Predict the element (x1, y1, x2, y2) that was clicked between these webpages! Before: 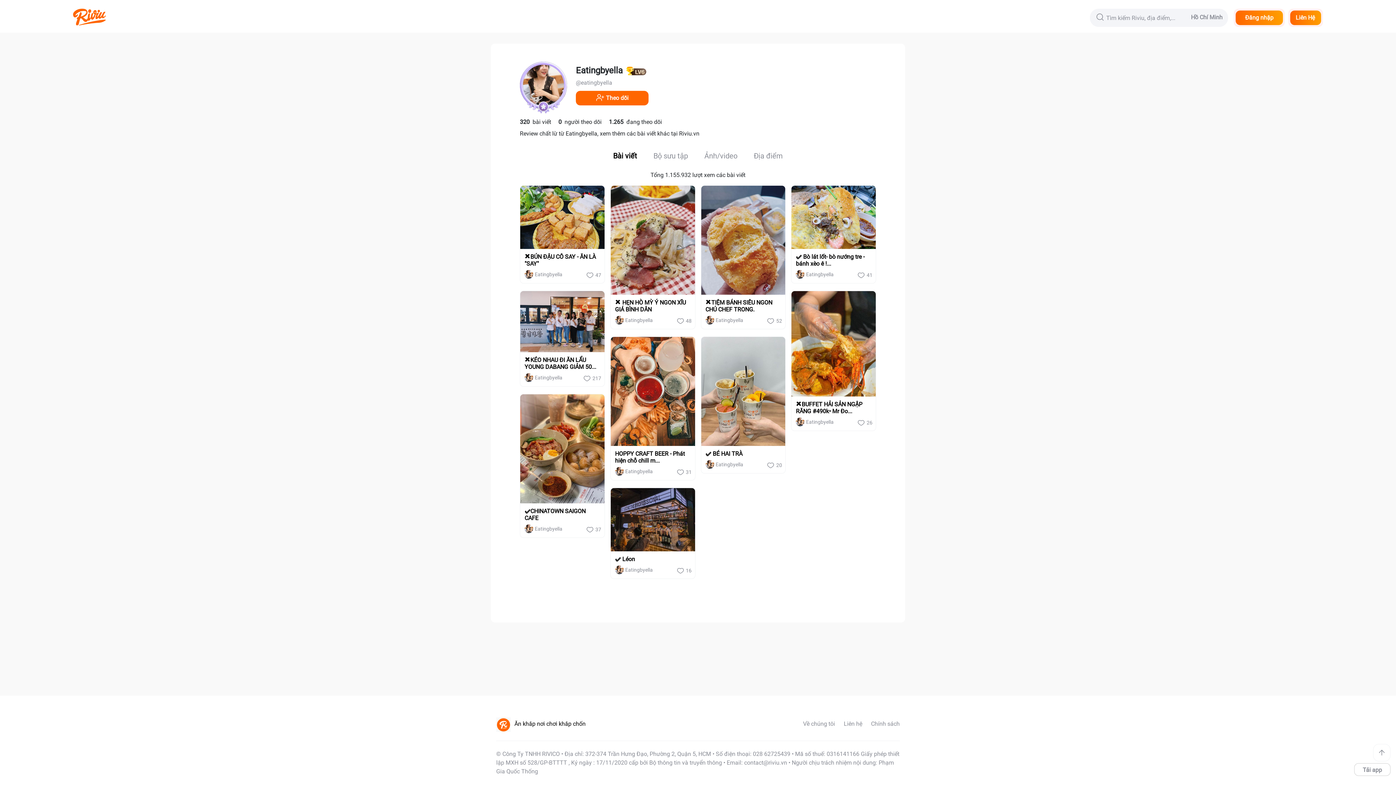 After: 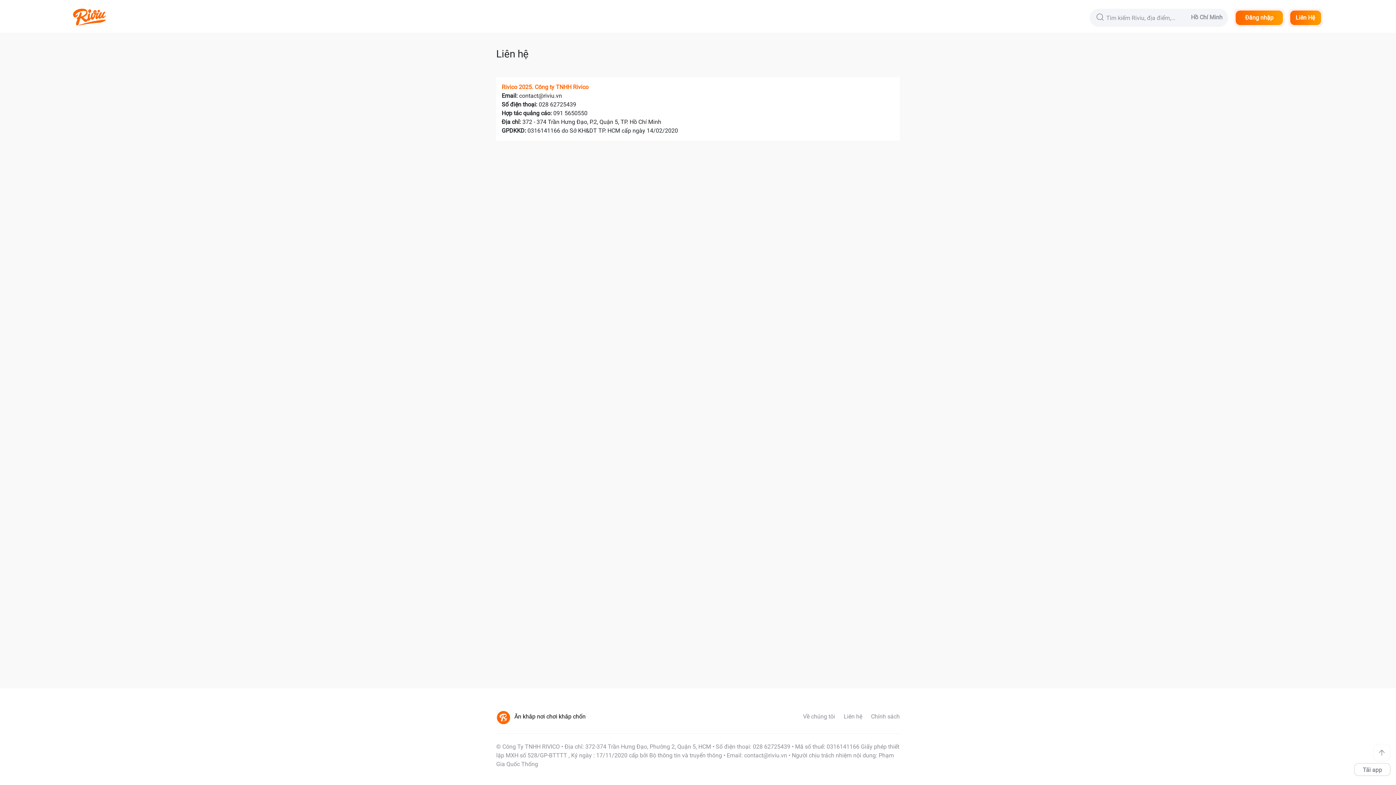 Action: label: Liên Hệ bbox: (1288, 8, 1323, 26)